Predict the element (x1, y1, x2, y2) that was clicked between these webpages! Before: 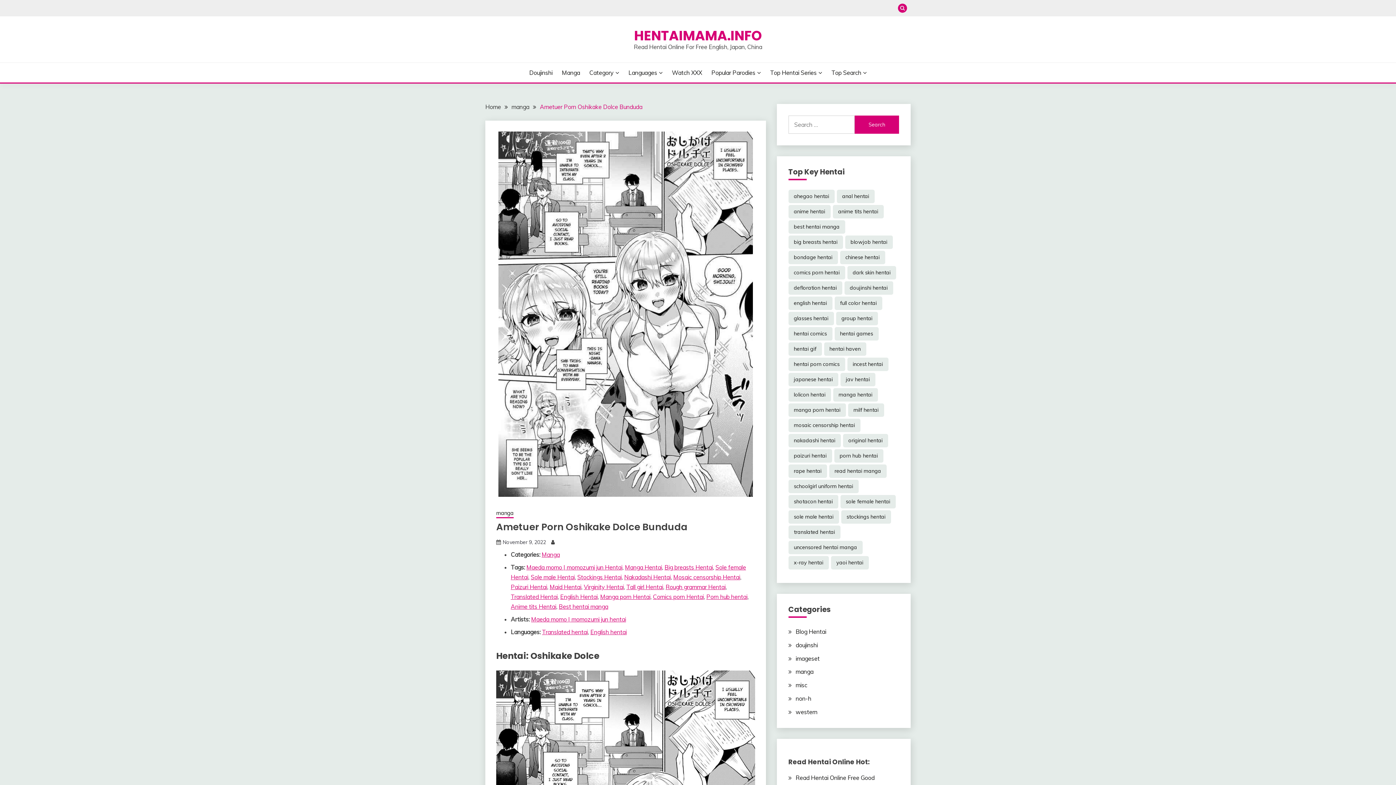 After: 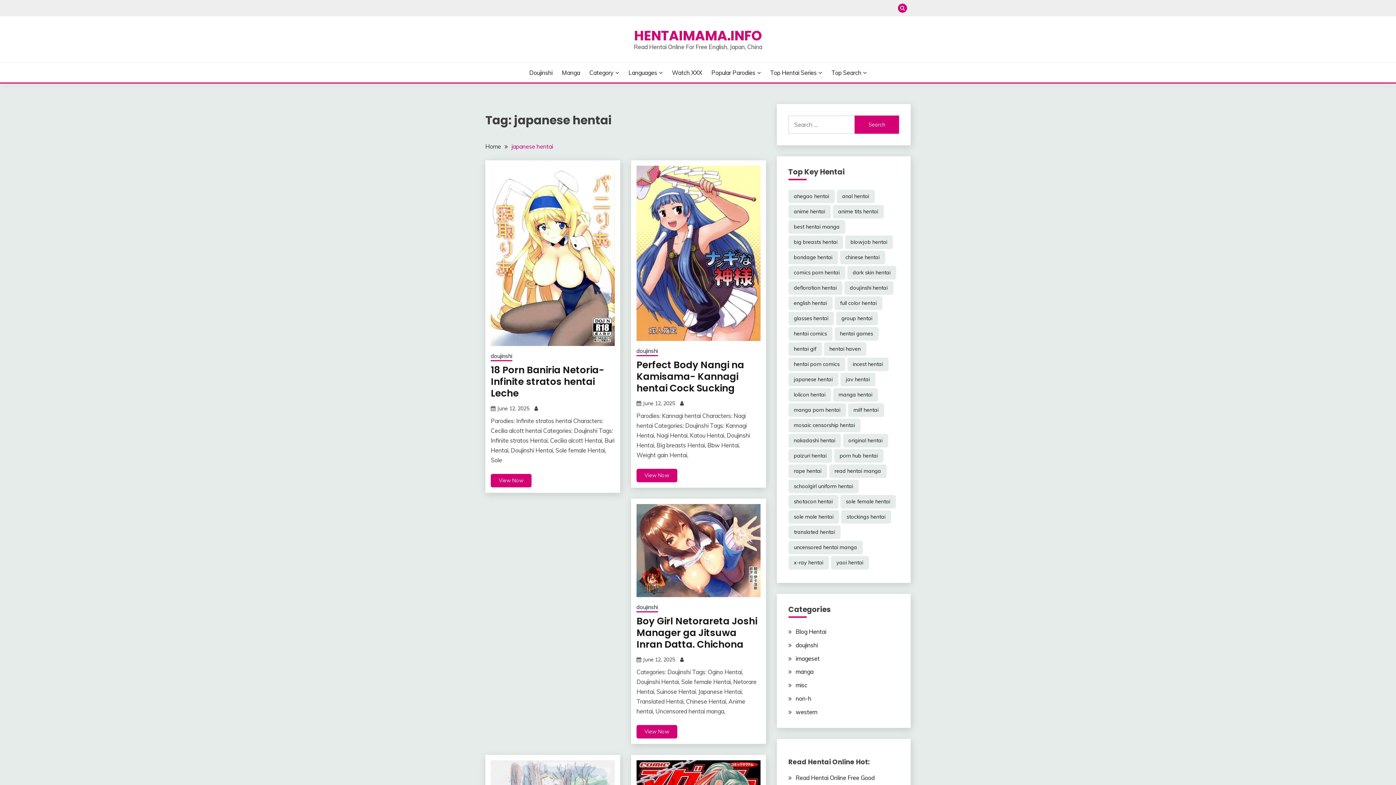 Action: label: japanese hentai (44,413 items) bbox: (788, 373, 838, 386)